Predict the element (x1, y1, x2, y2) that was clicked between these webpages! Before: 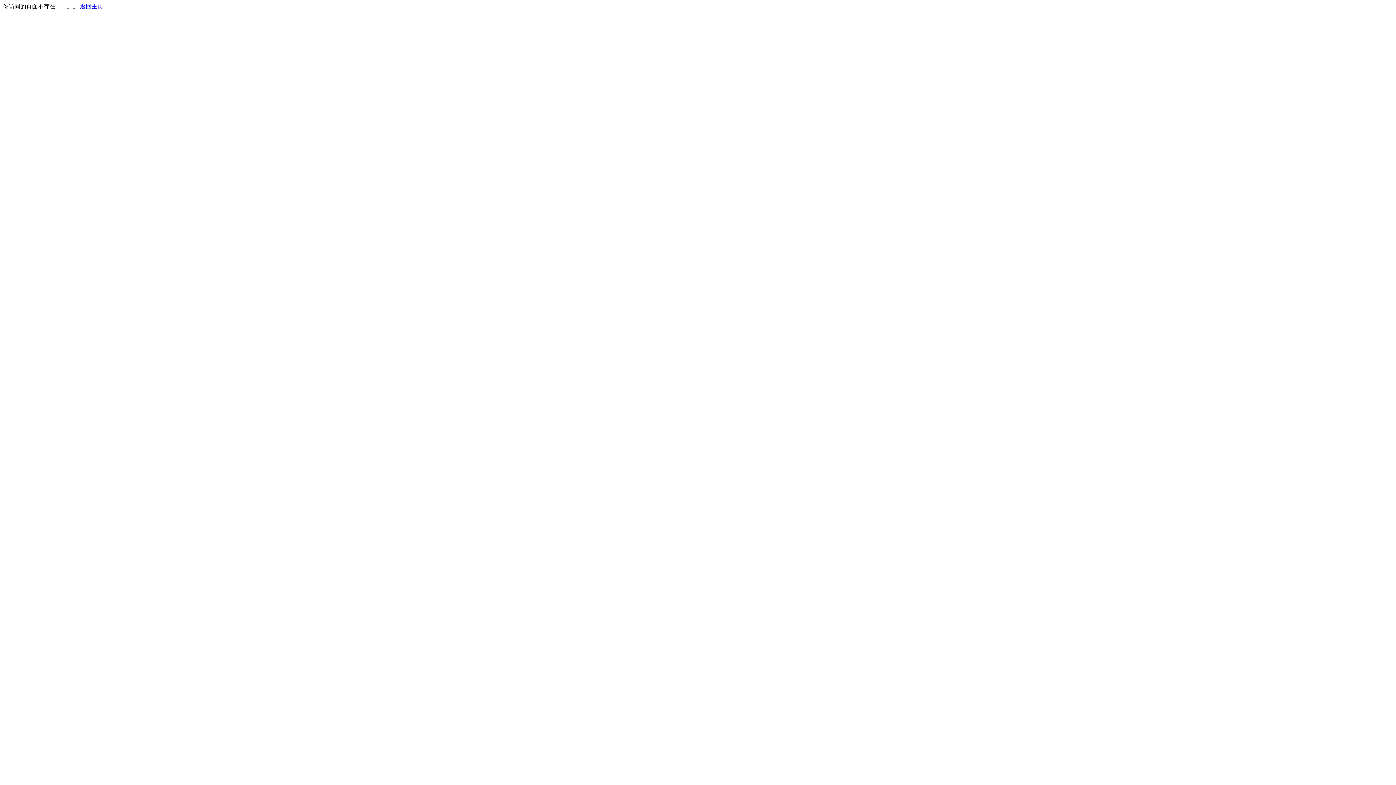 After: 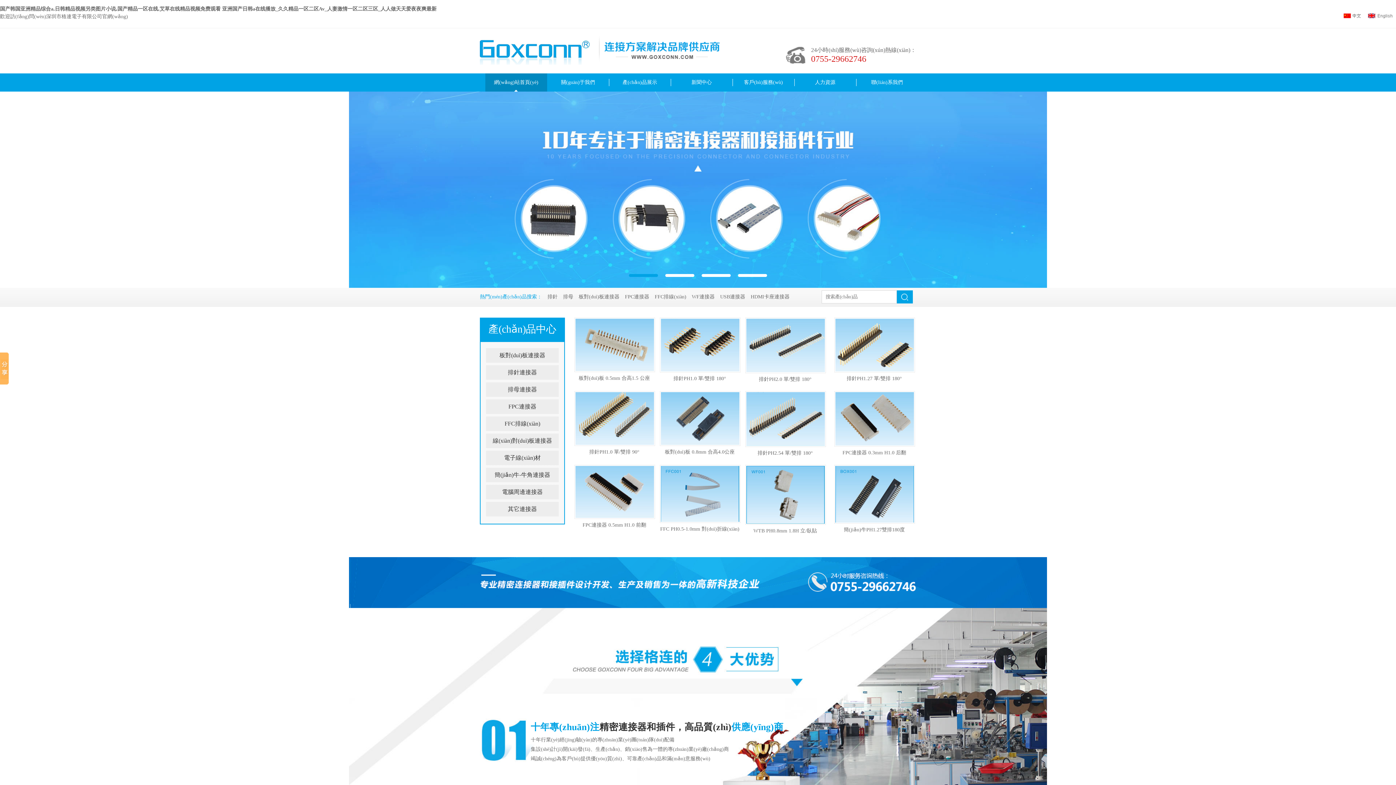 Action: label: 返回主页 bbox: (80, 3, 103, 9)